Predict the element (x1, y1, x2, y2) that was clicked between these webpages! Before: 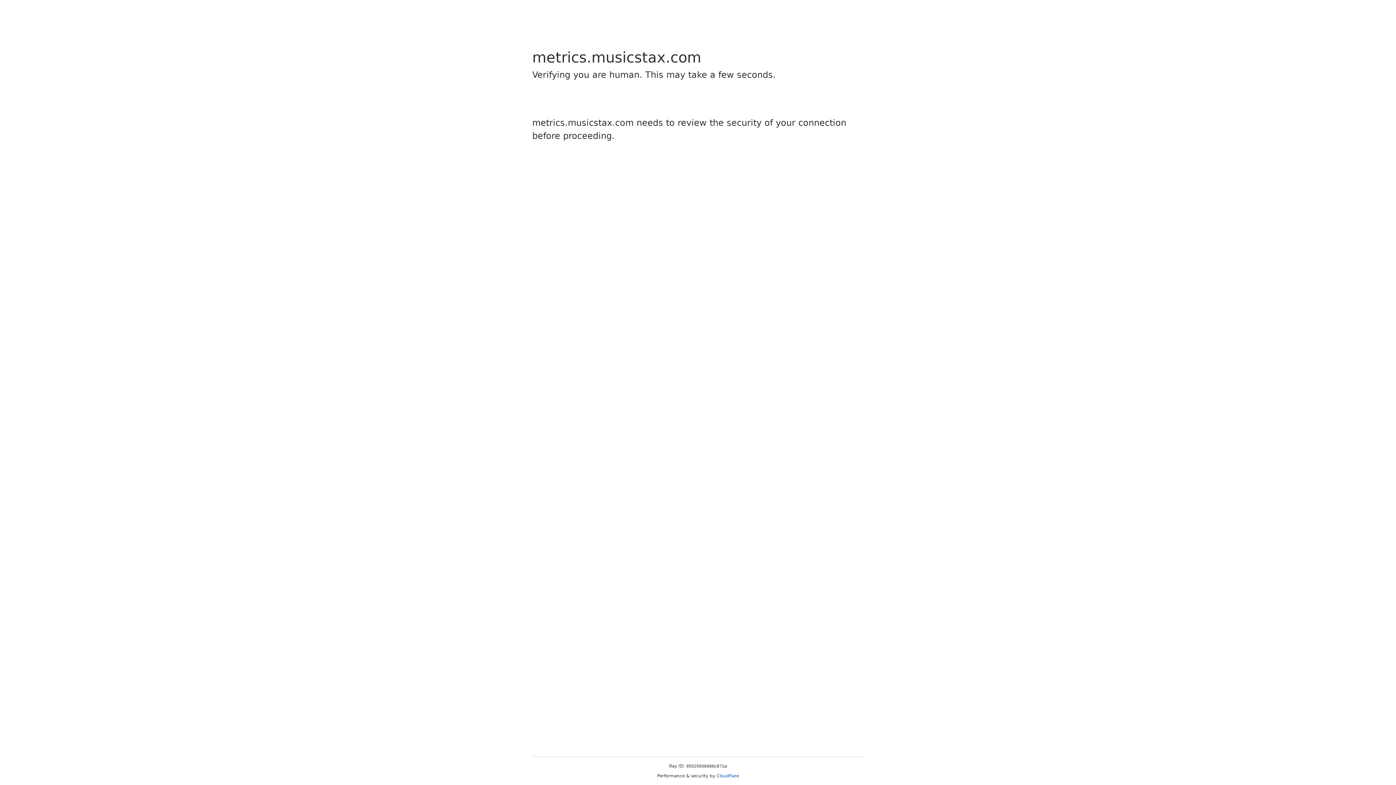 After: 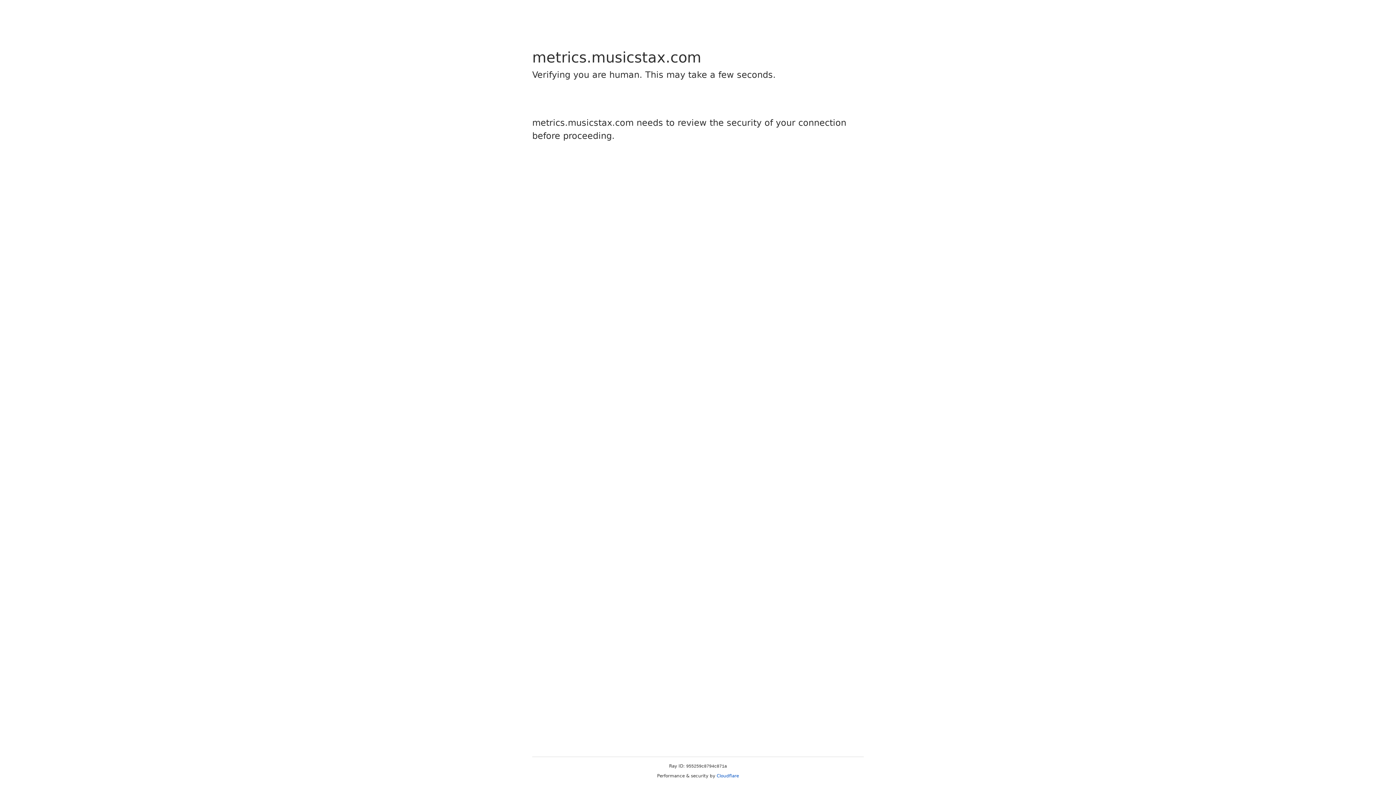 Action: bbox: (716, 773, 739, 778) label: Cloudflare